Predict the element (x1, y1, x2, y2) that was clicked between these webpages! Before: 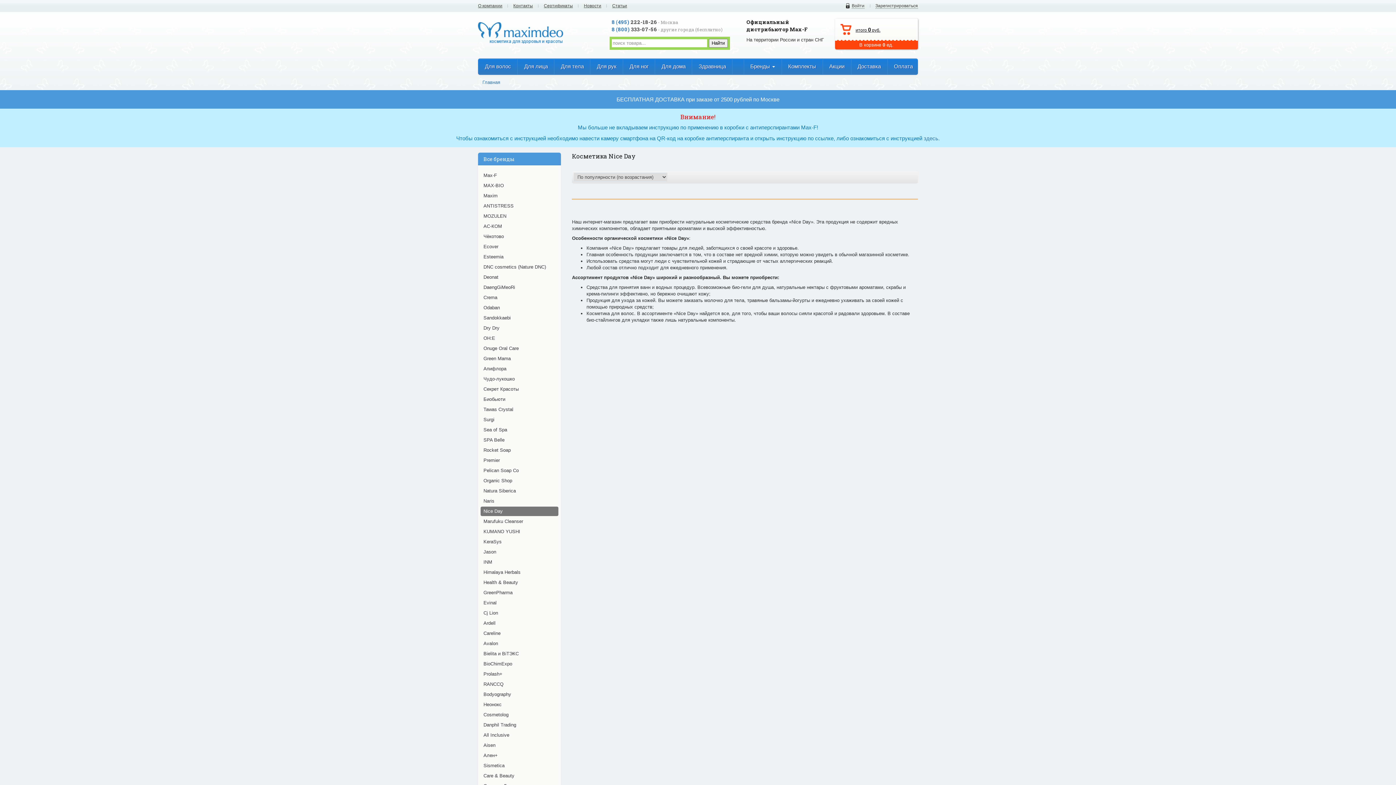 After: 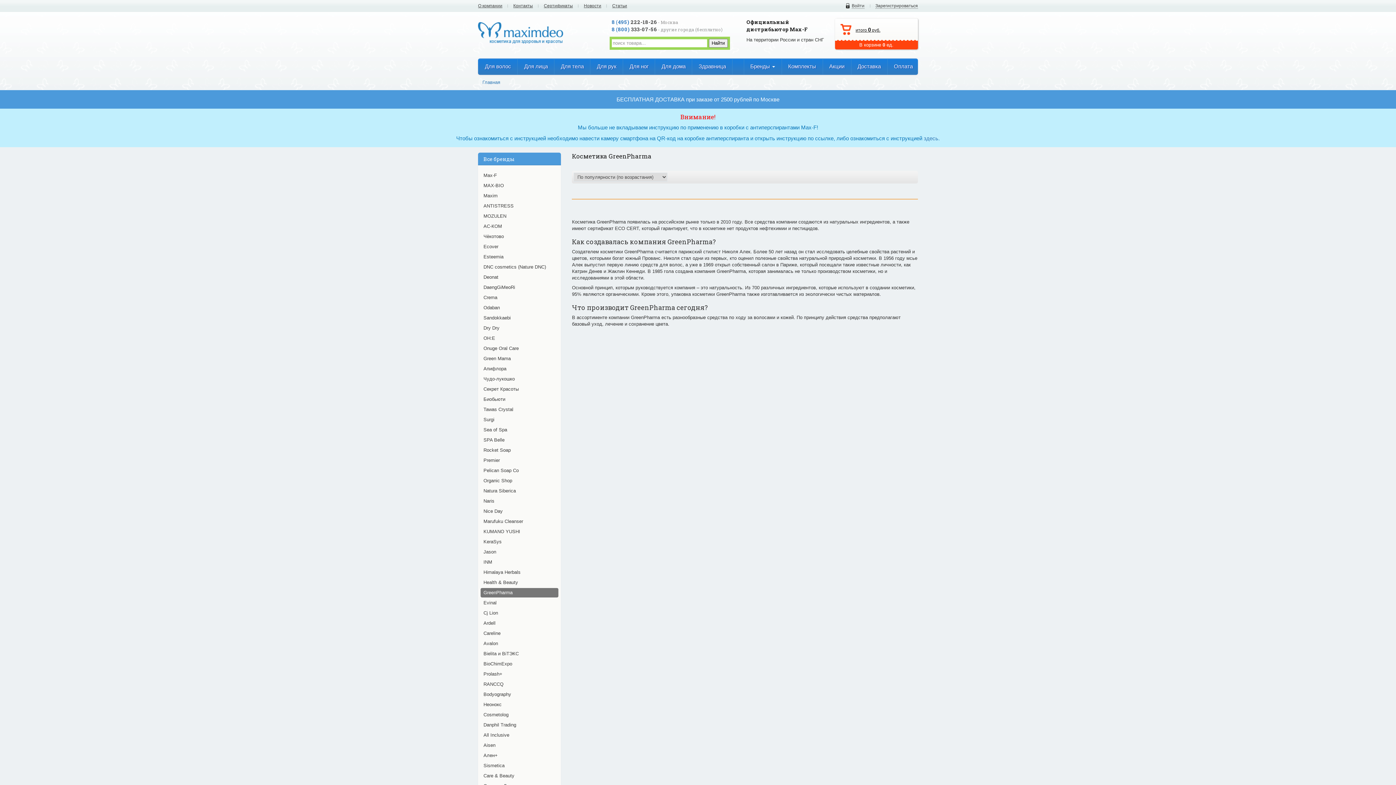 Action: bbox: (480, 588, 558, 597) label: GreenPharma